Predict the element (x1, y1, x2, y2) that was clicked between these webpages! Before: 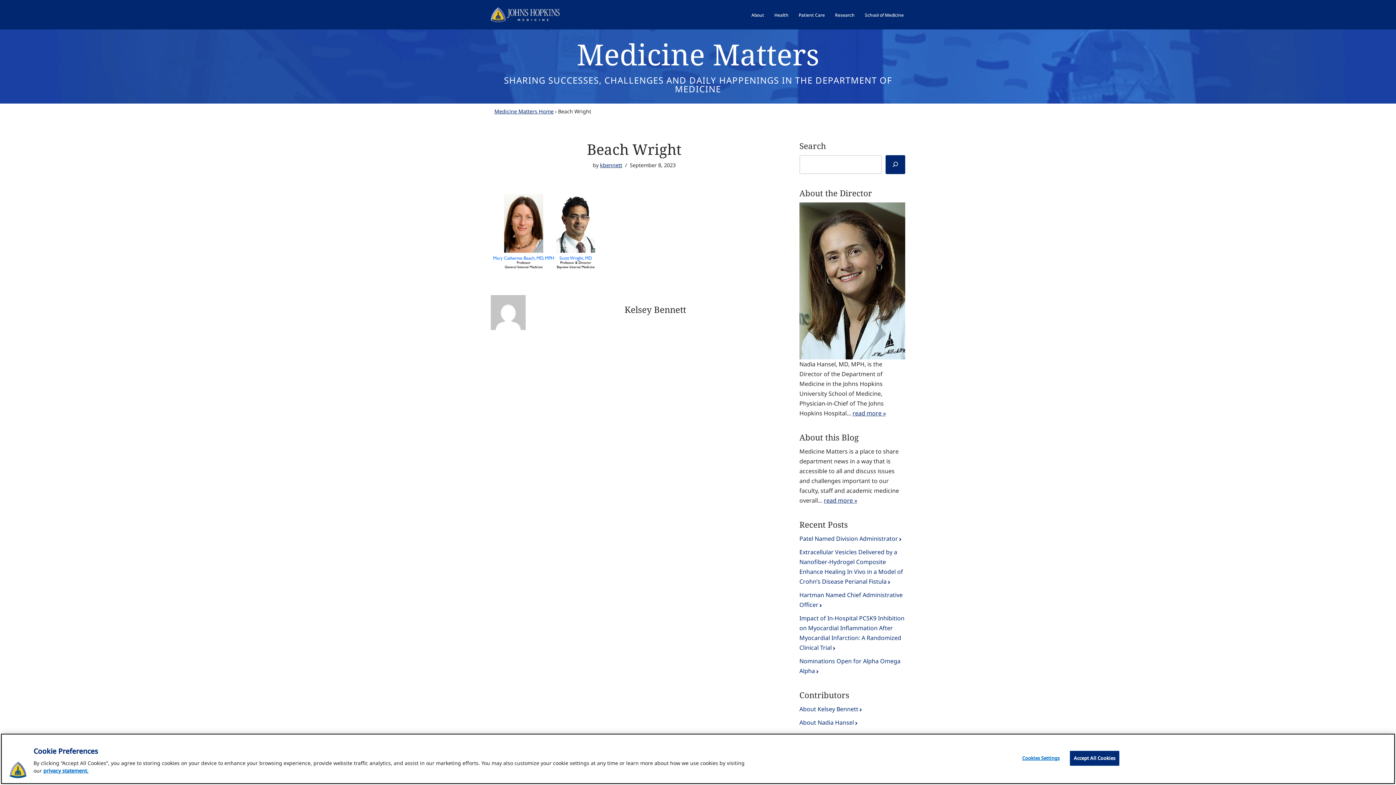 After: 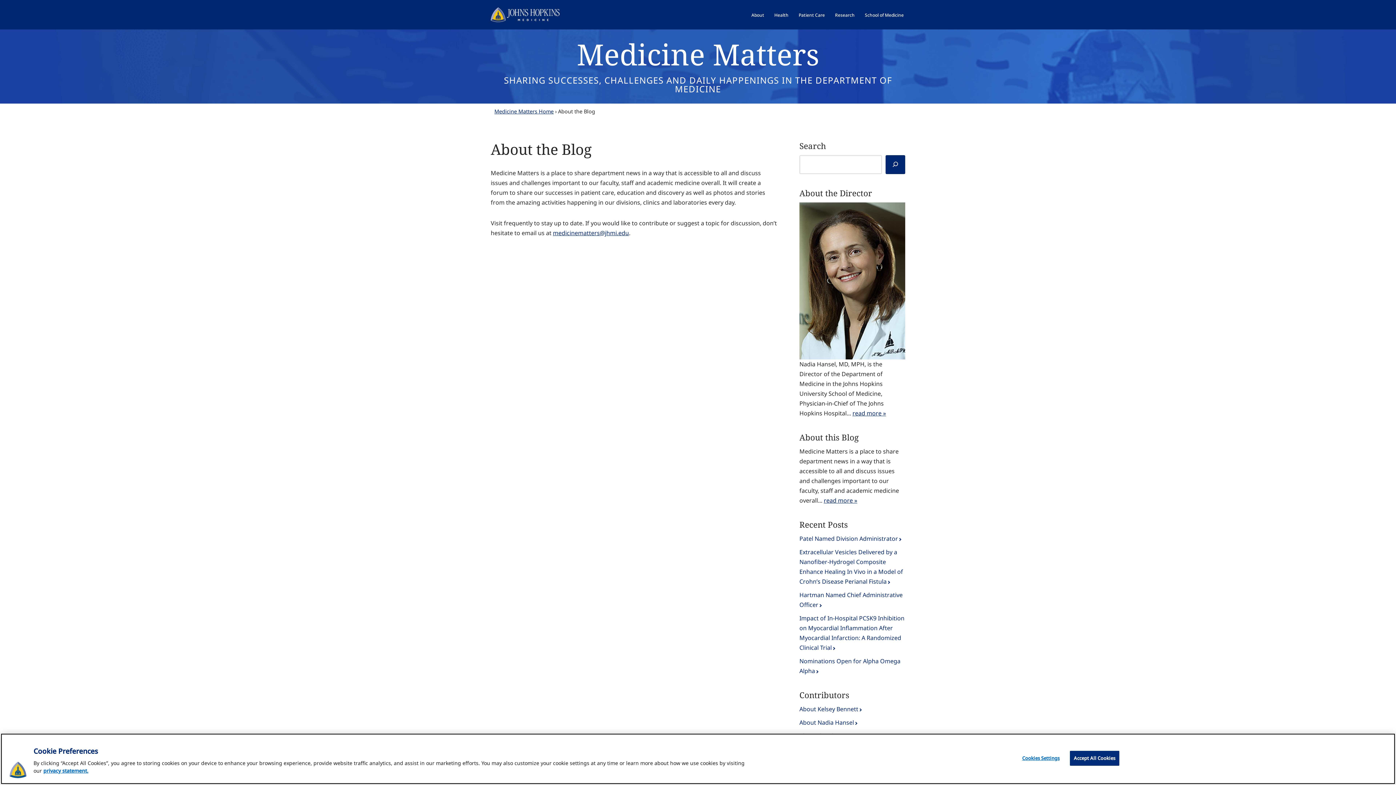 Action: label: read more » bbox: (824, 496, 857, 504)